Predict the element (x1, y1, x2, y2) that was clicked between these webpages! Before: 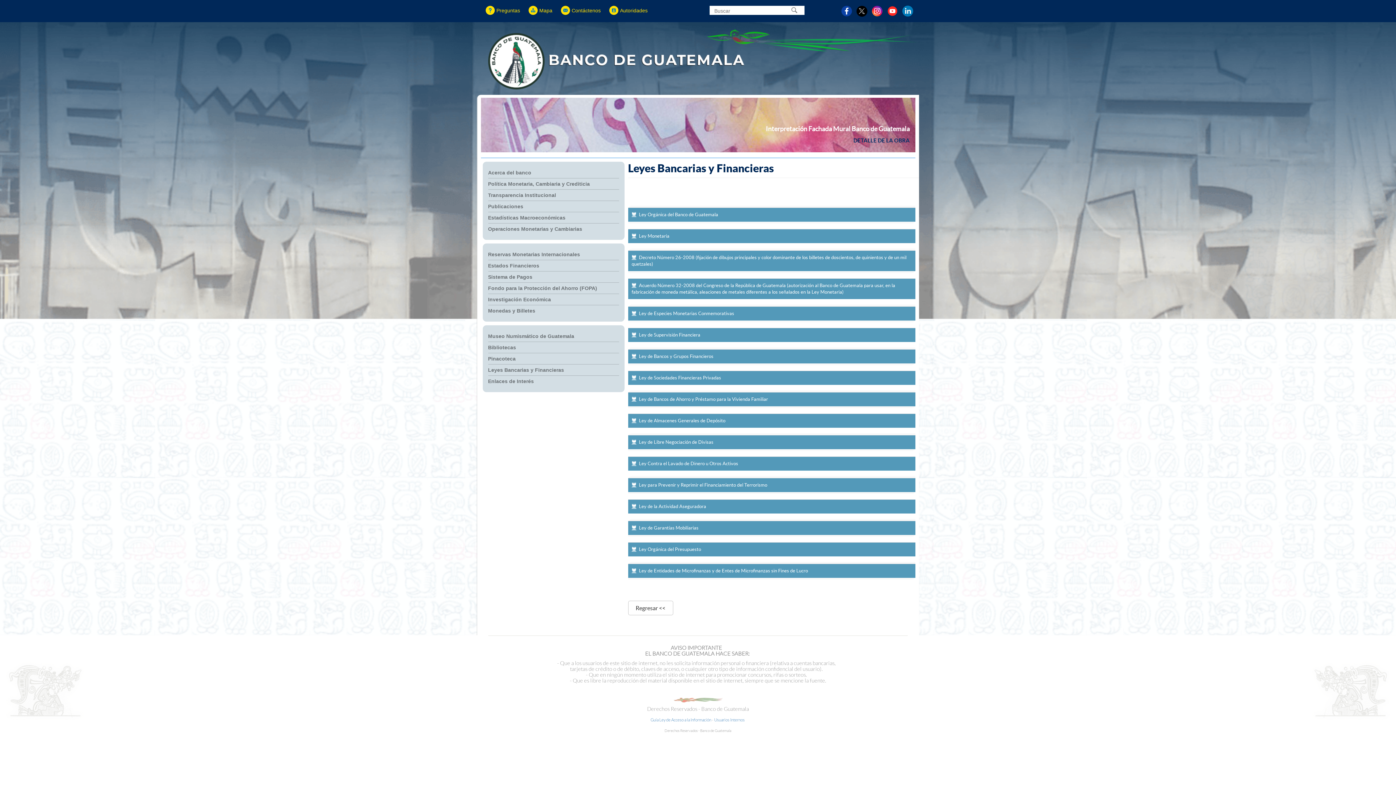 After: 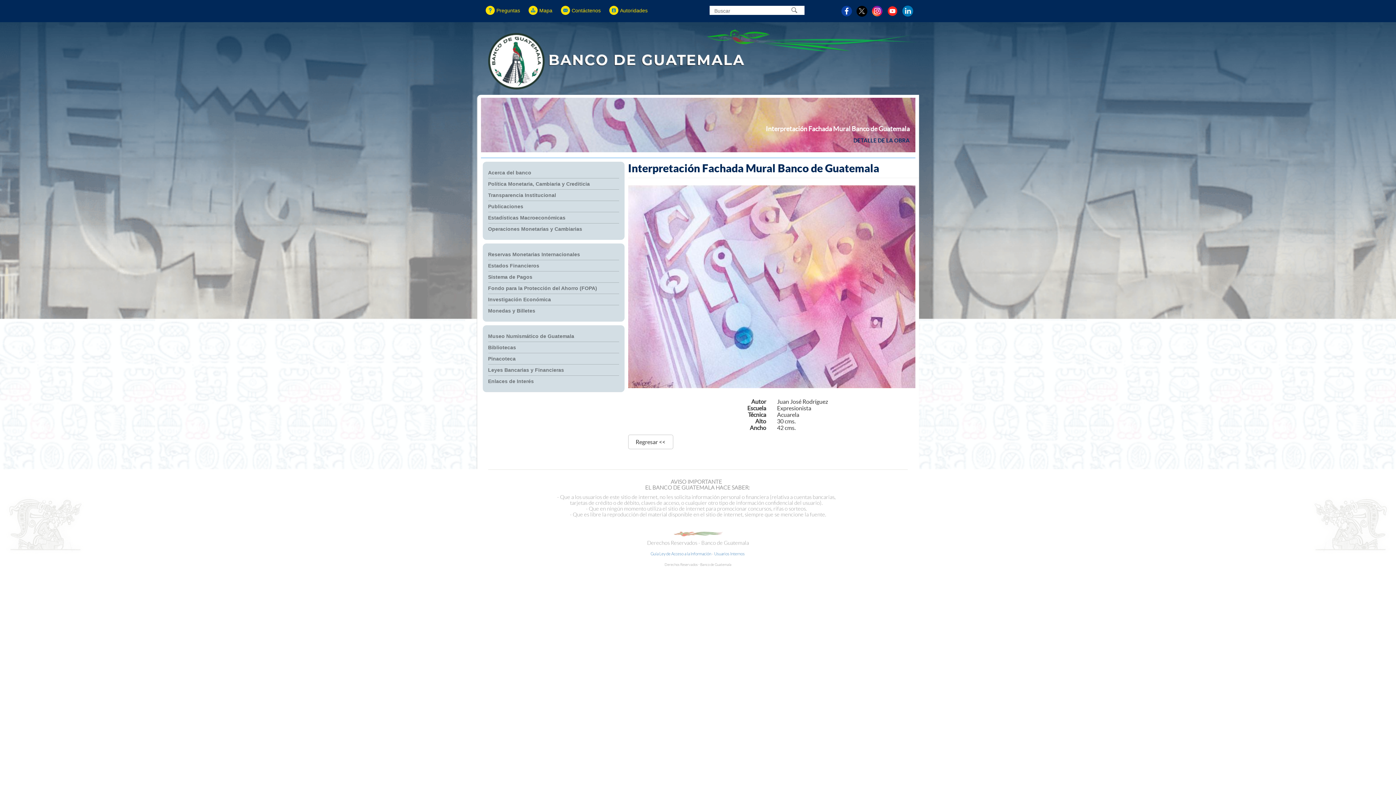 Action: bbox: (853, 137, 910, 143) label: DETALLE DE LA OBRA